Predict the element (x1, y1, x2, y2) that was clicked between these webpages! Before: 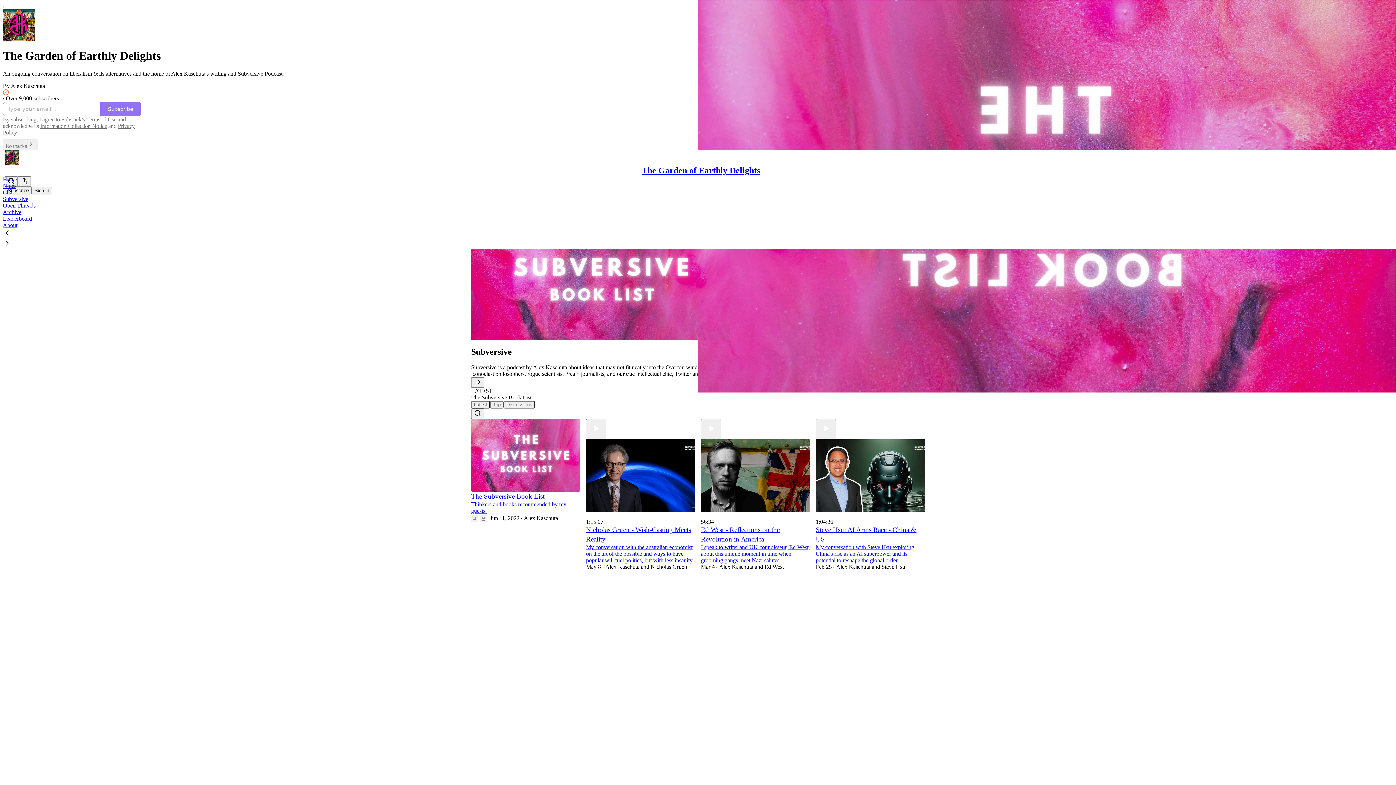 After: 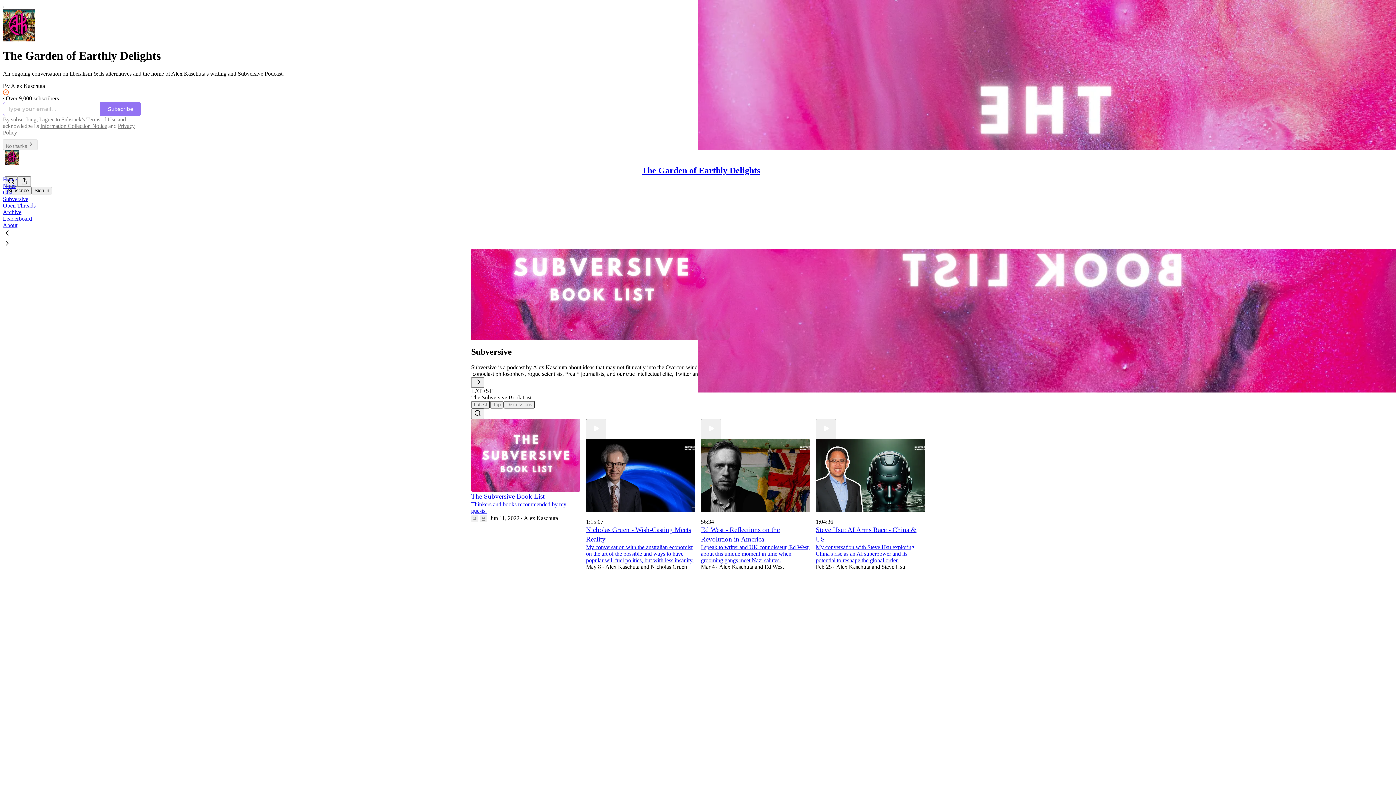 Action: bbox: (2, 238, 1399, 249)